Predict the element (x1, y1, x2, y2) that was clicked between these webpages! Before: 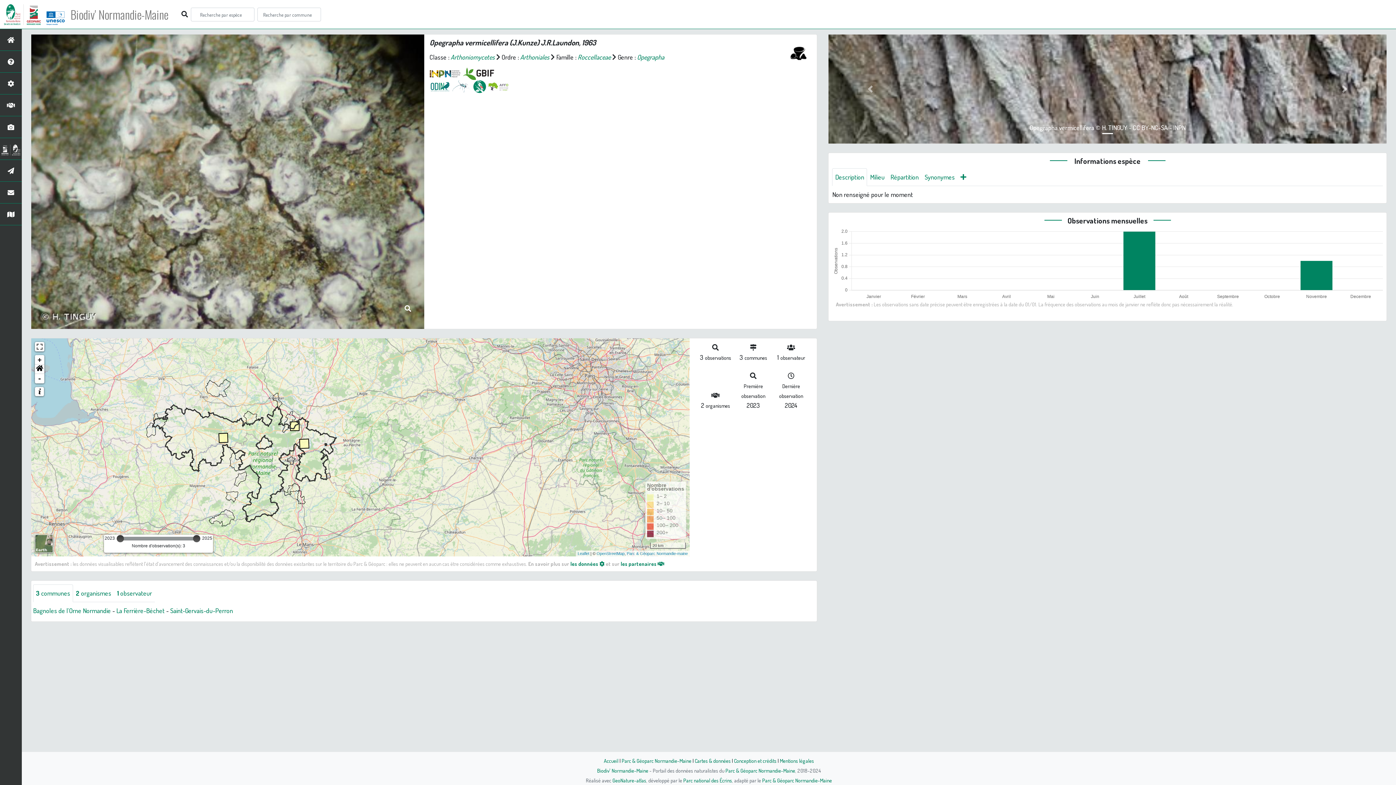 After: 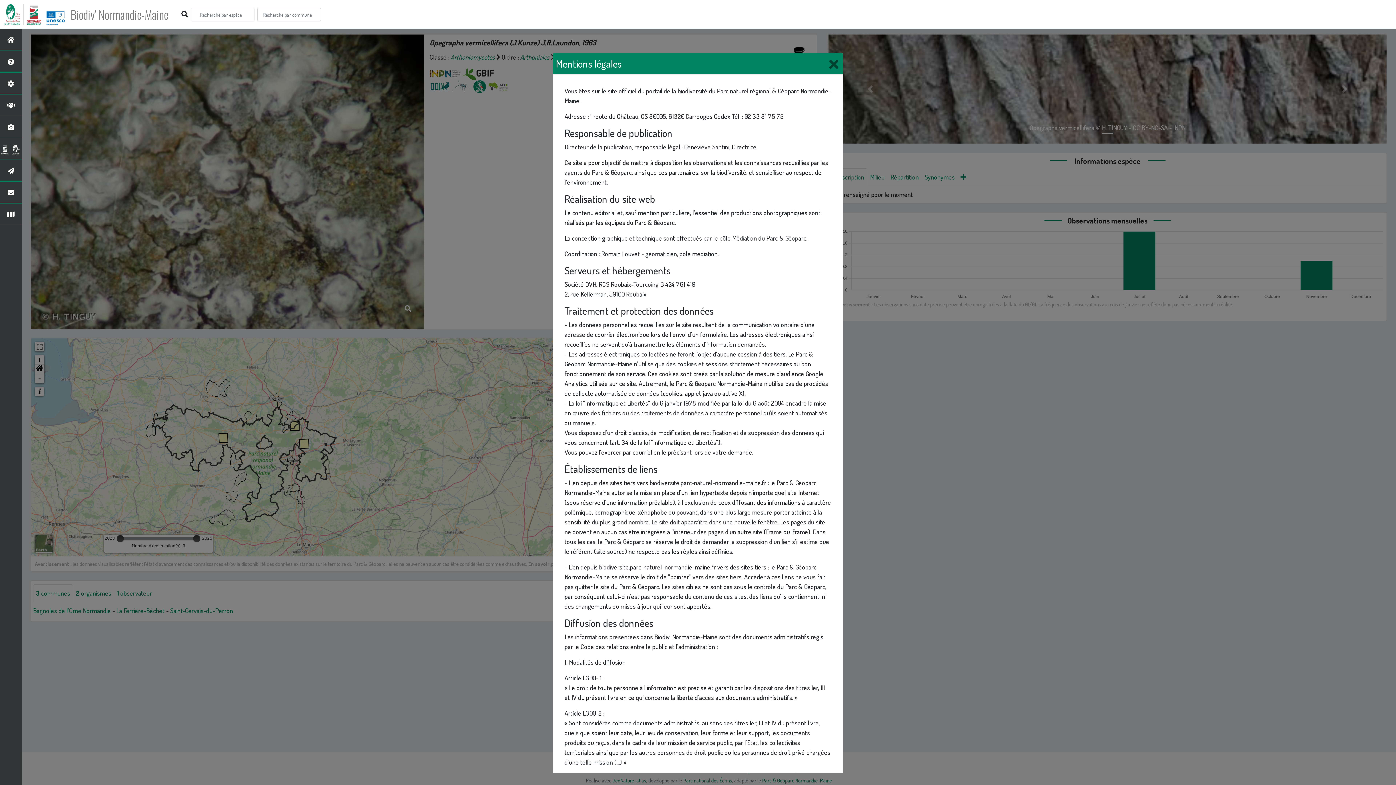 Action: bbox: (780, 757, 814, 764) label: Mentions légales